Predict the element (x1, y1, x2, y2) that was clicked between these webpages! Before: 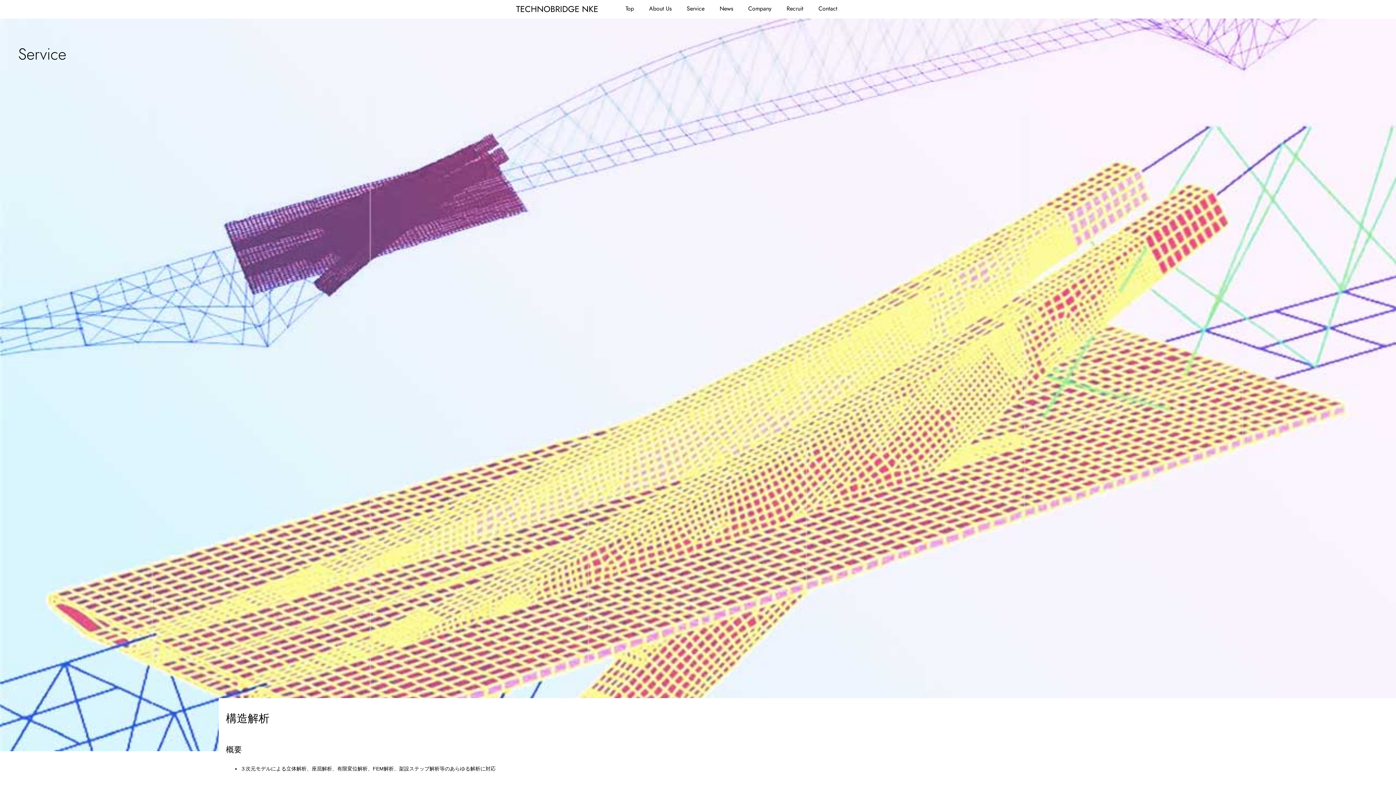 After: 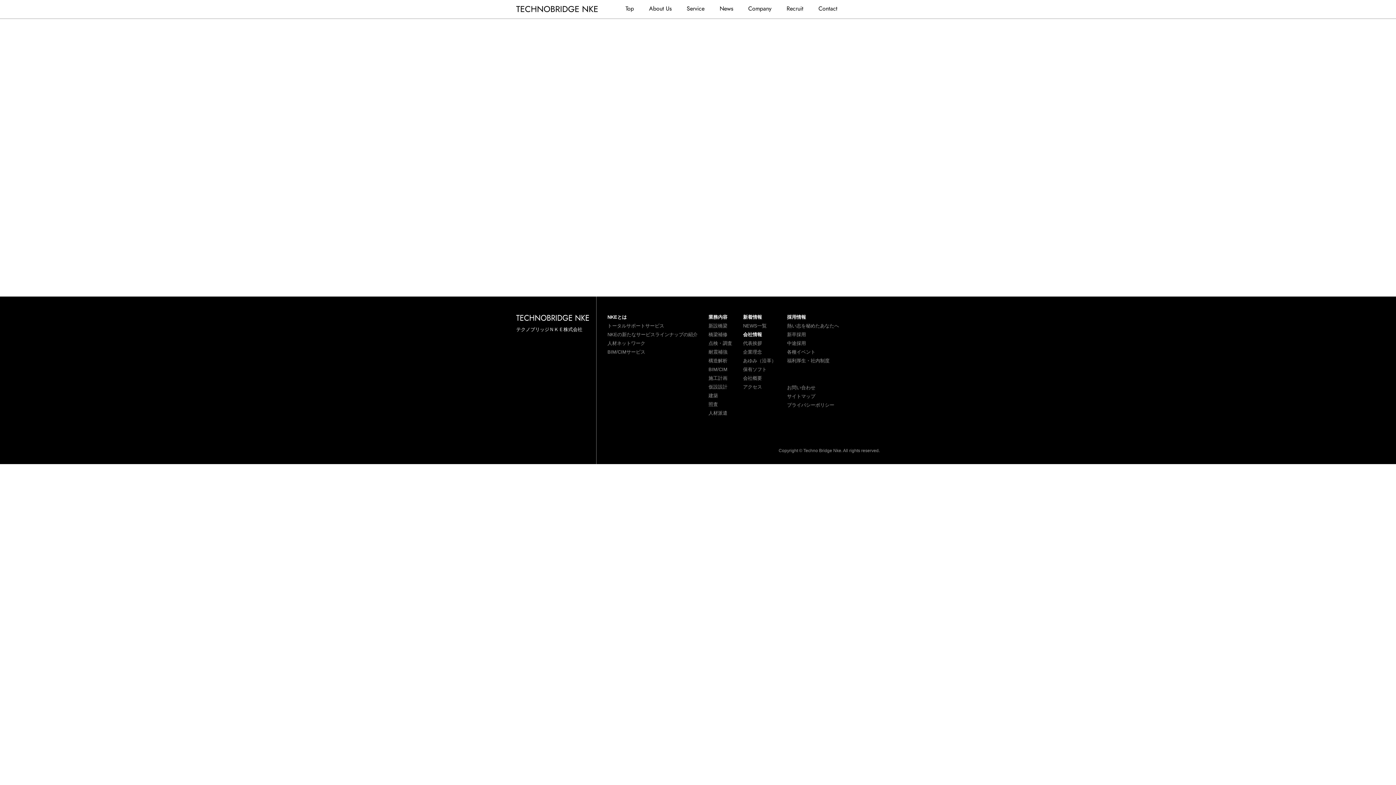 Action: bbox: (811, 3, 845, 13) label: Contact